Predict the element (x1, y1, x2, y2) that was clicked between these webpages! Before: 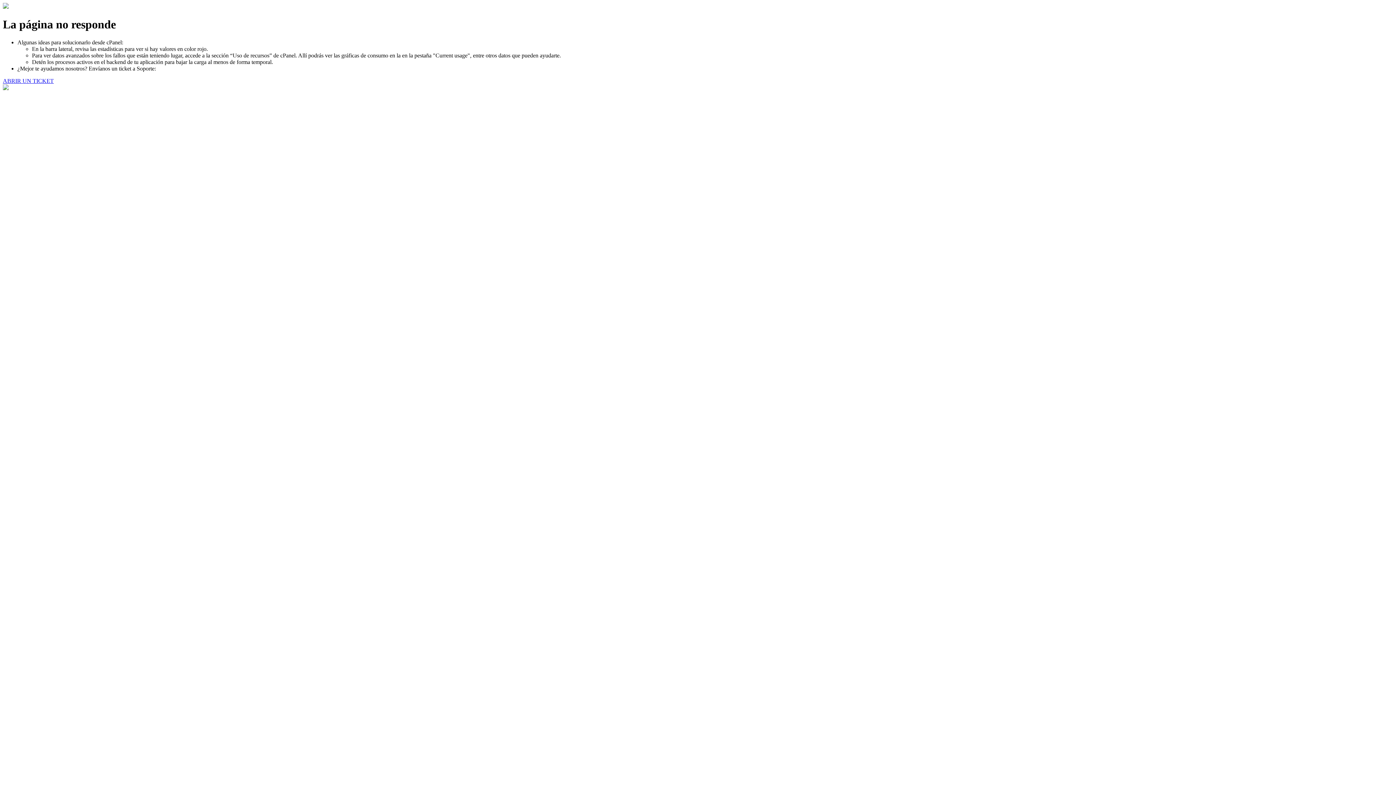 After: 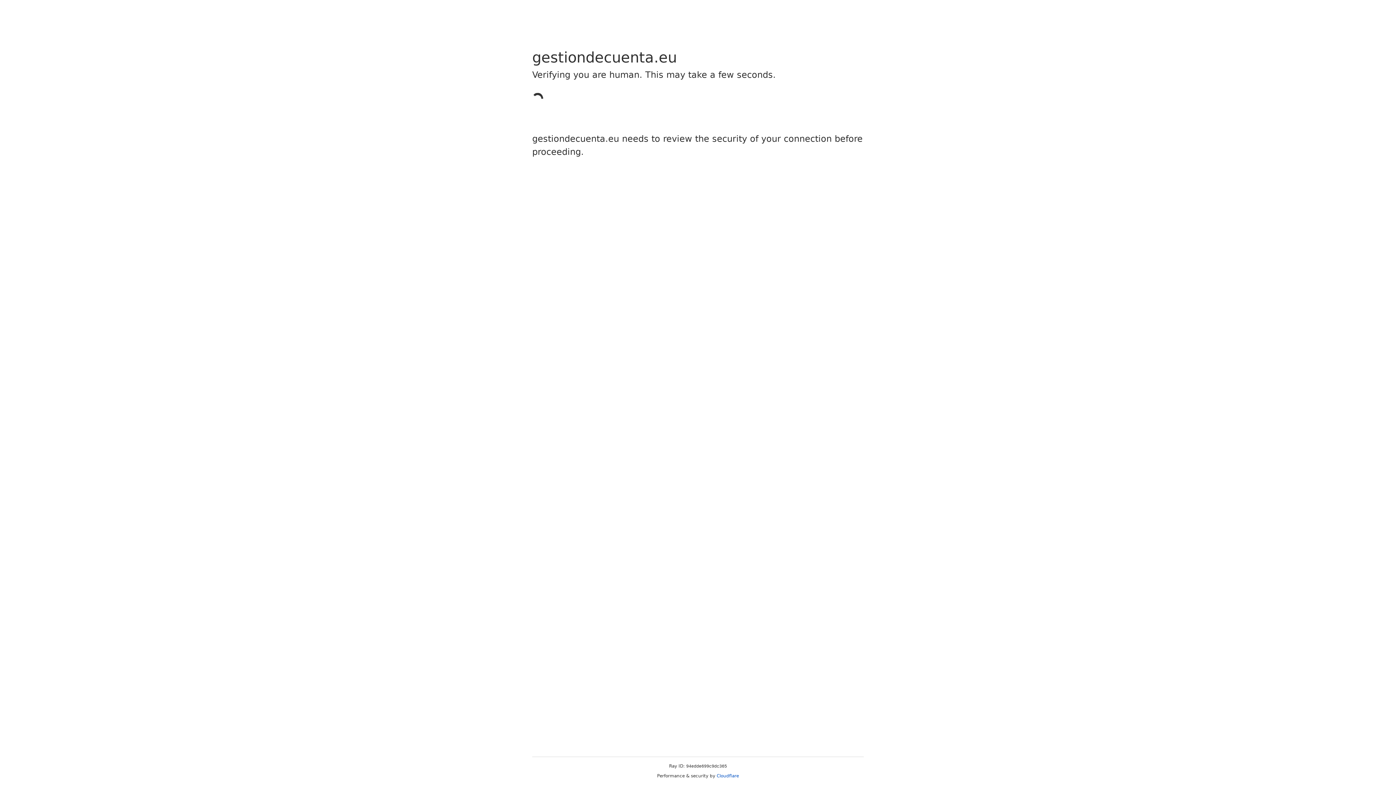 Action: bbox: (2, 77, 53, 83) label: ABRIR UN TICKET